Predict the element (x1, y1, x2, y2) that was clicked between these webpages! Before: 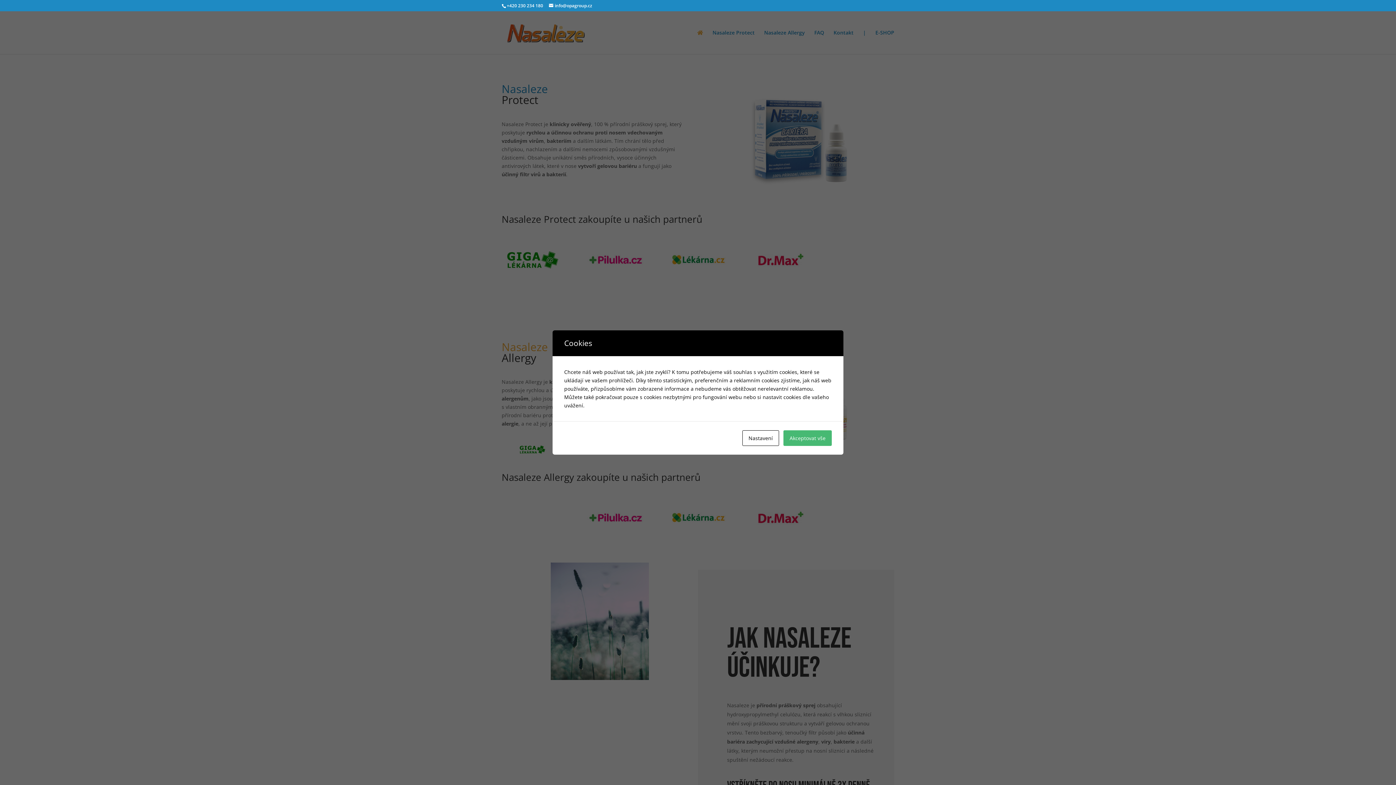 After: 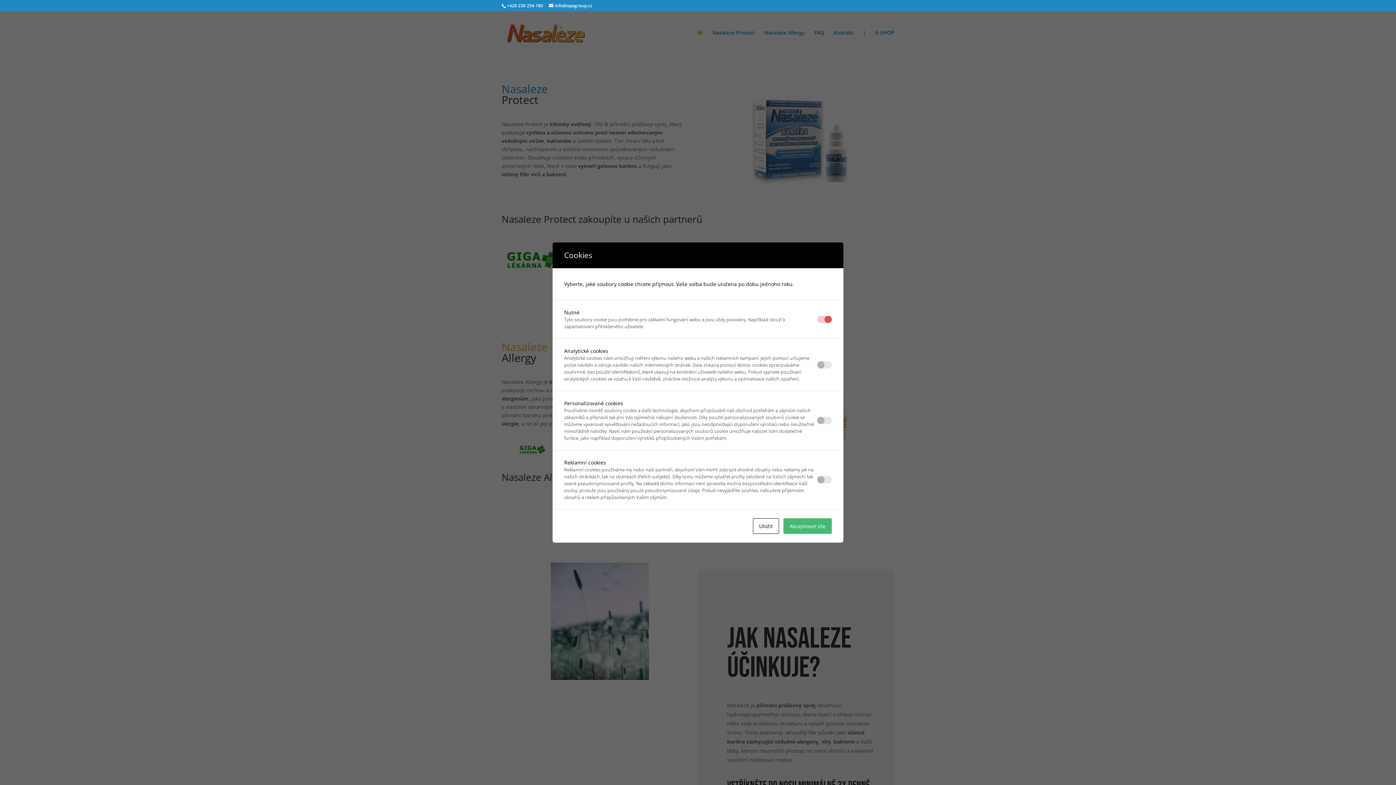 Action: bbox: (742, 430, 779, 446) label: Nastavení